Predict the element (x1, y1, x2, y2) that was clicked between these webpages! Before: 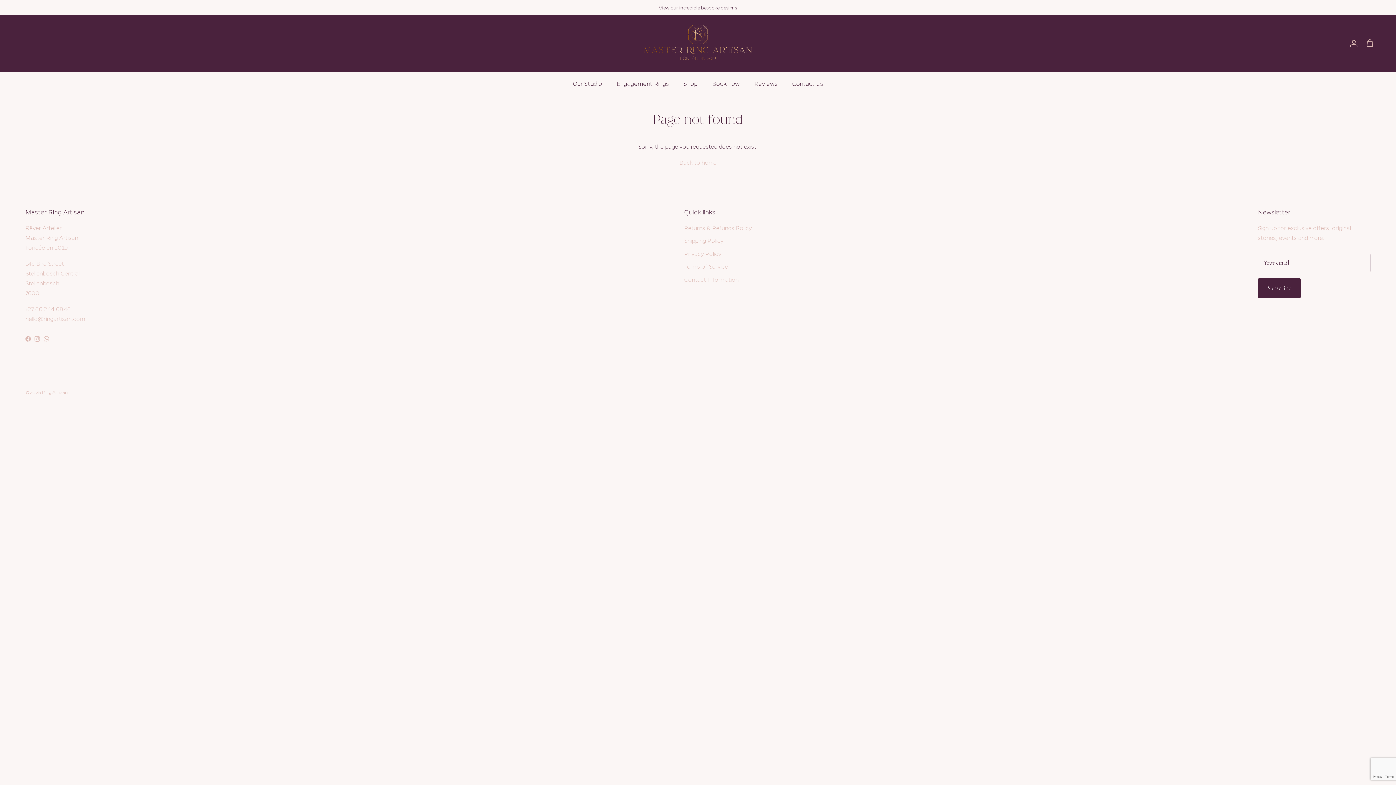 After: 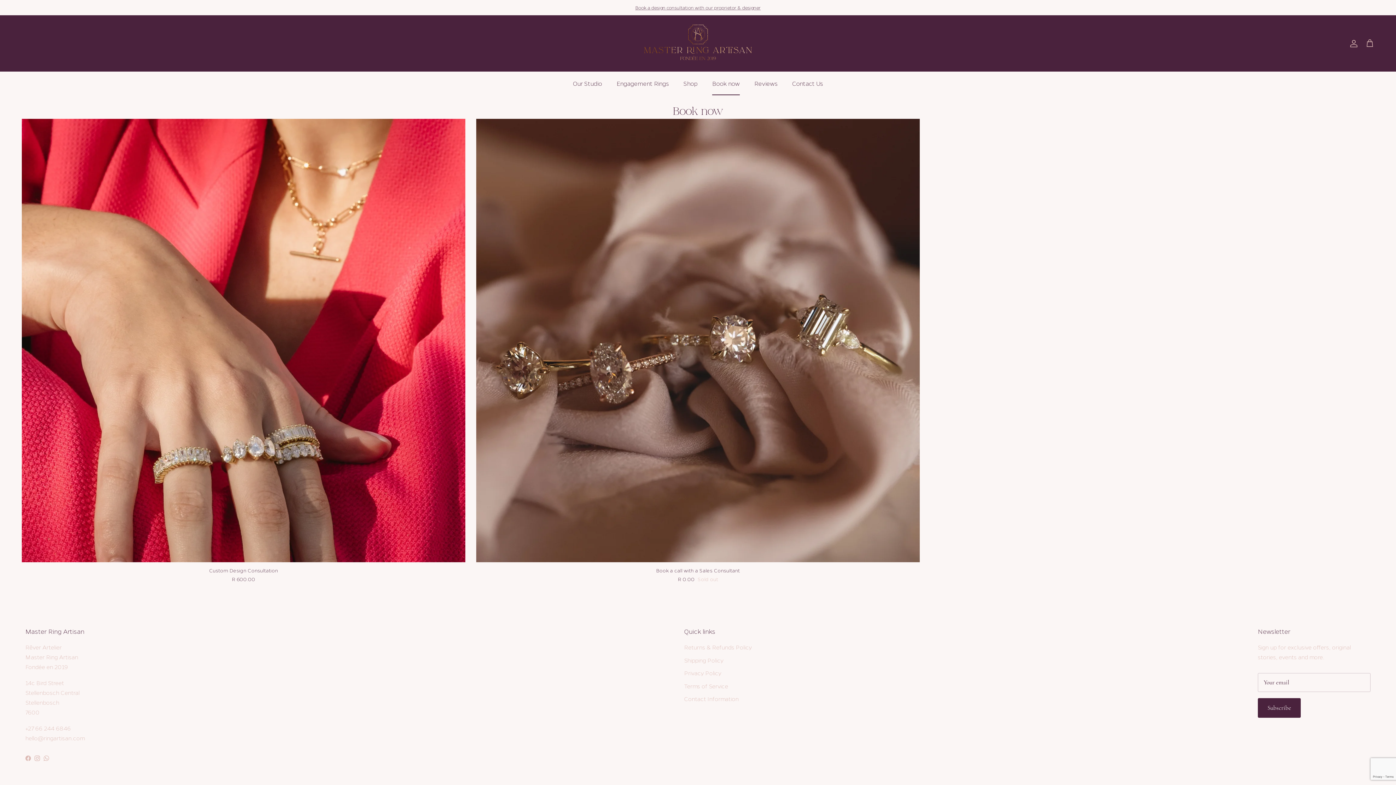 Action: bbox: (705, 72, 746, 95) label: Book now